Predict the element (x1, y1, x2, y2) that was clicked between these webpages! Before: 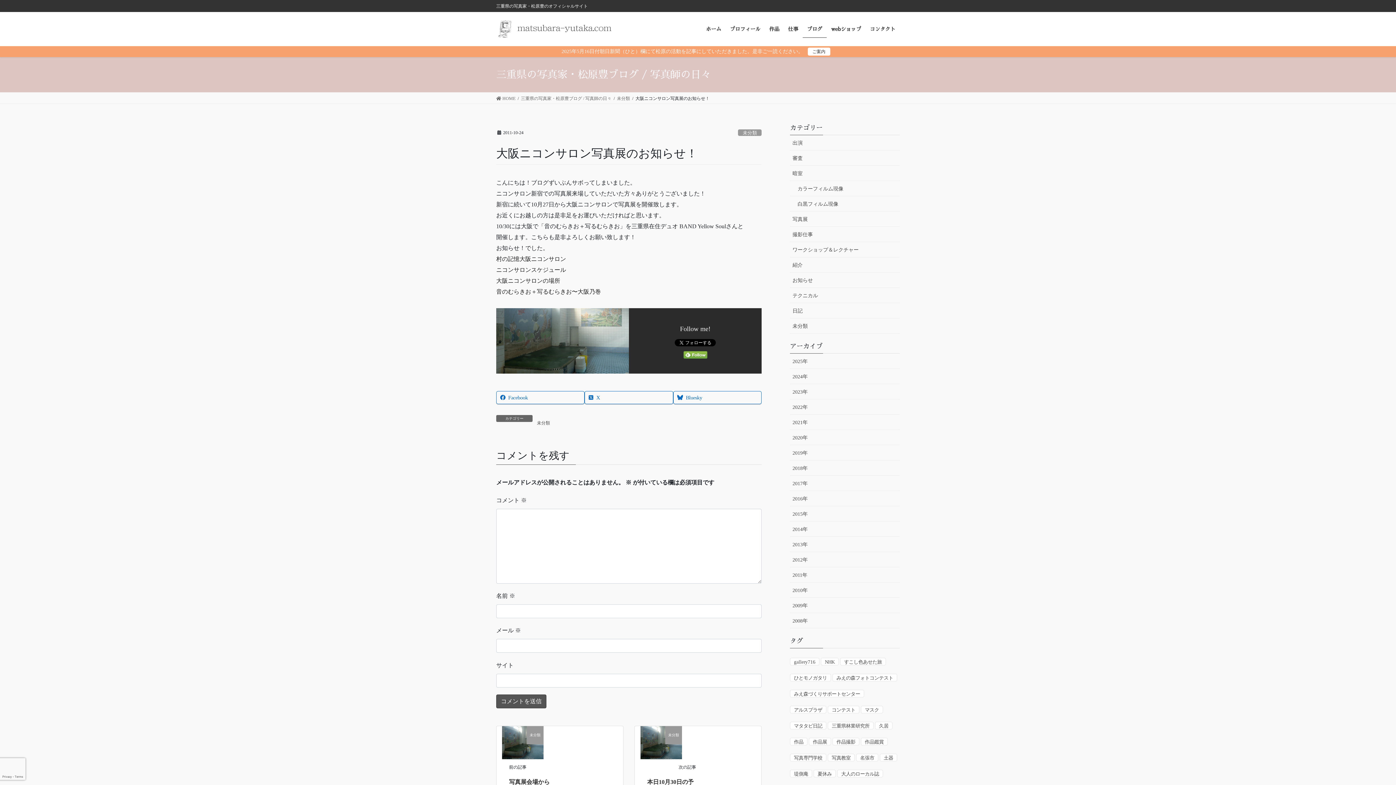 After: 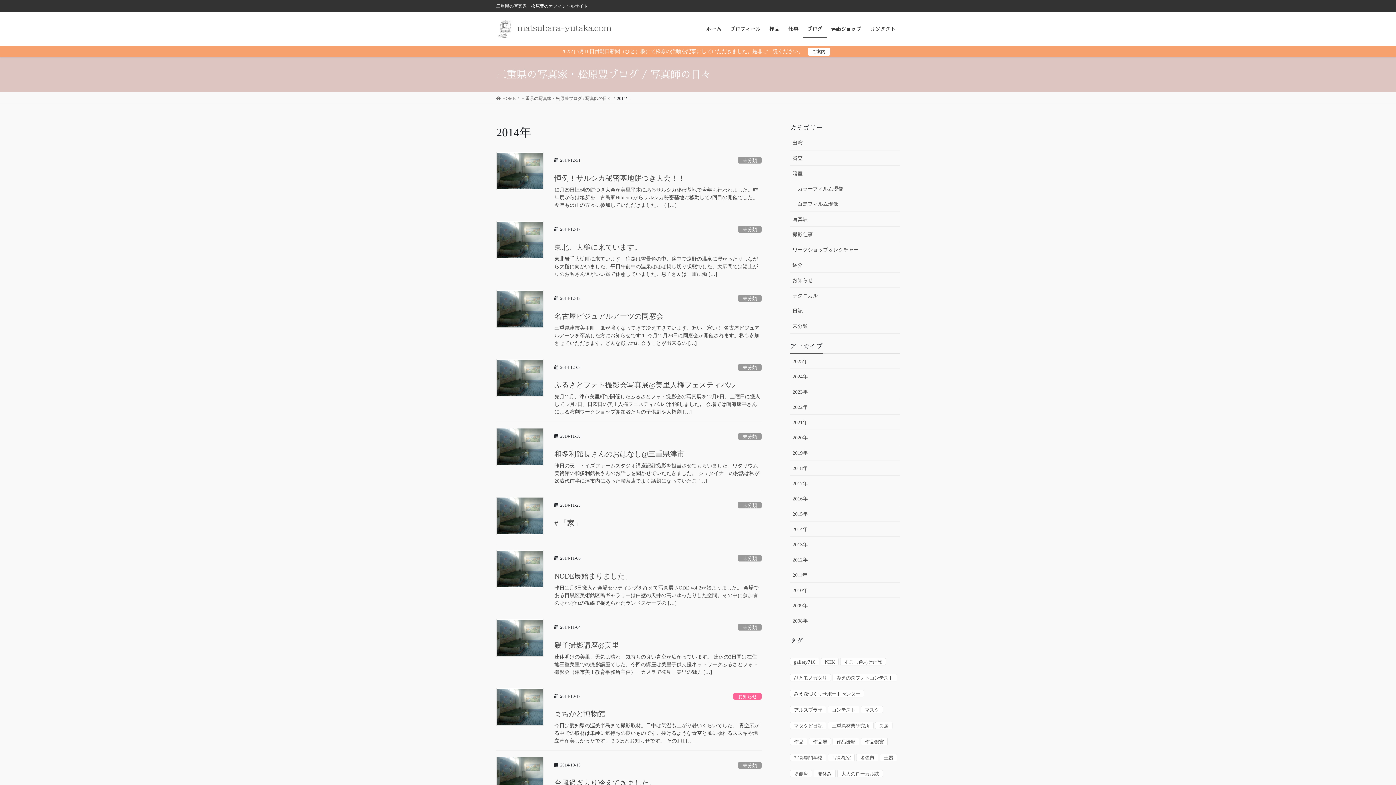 Action: bbox: (790, 521, 900, 537) label: 2014年